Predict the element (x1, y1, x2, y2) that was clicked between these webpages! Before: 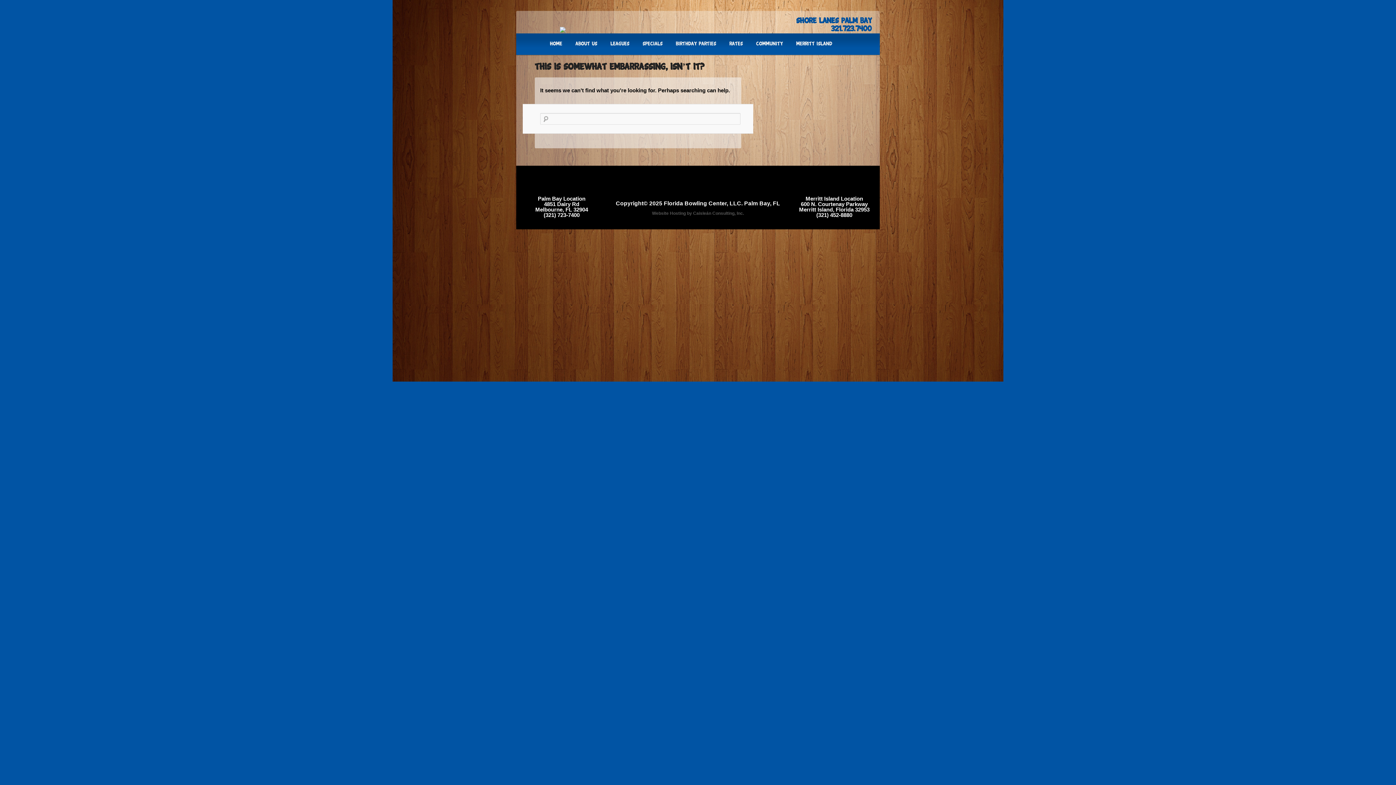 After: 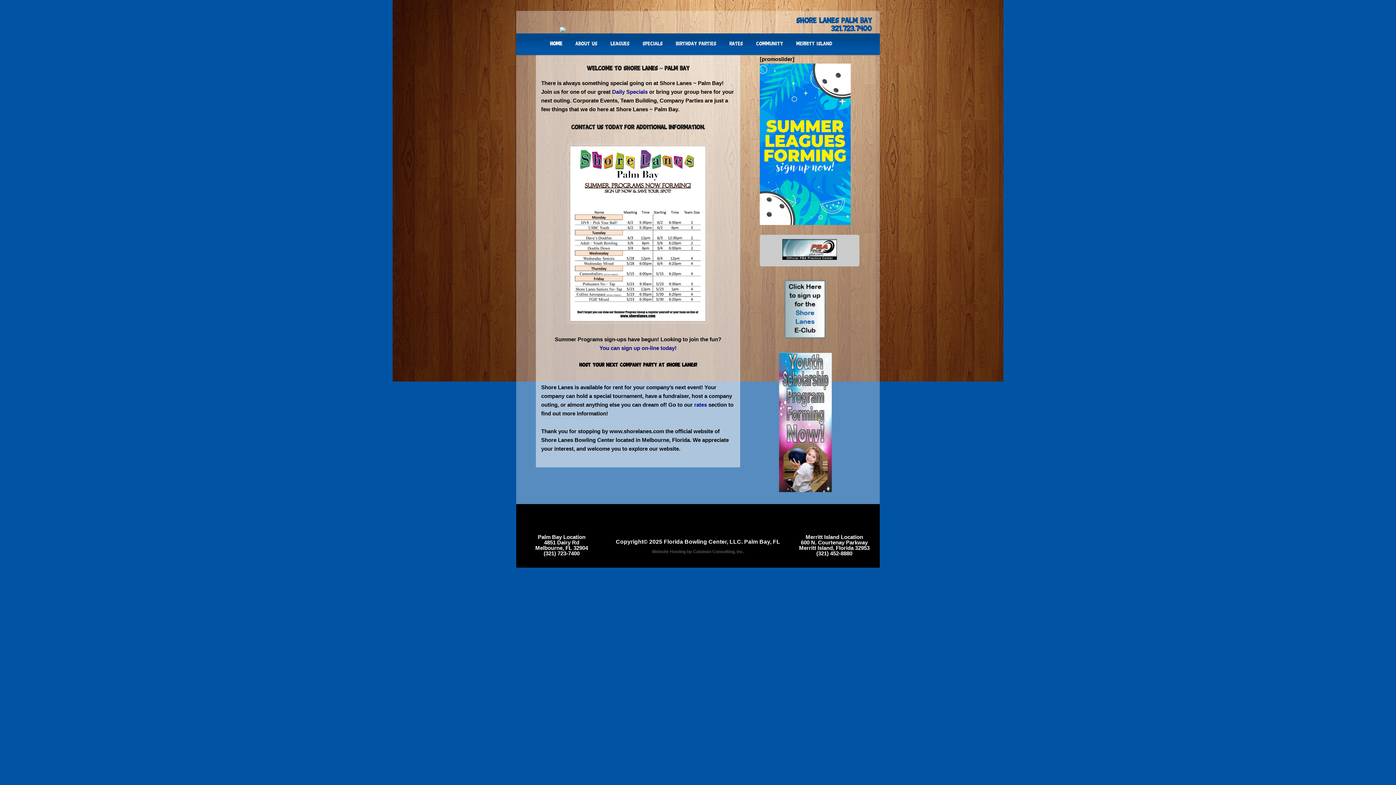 Action: bbox: (543, 33, 569, 54) label: Home